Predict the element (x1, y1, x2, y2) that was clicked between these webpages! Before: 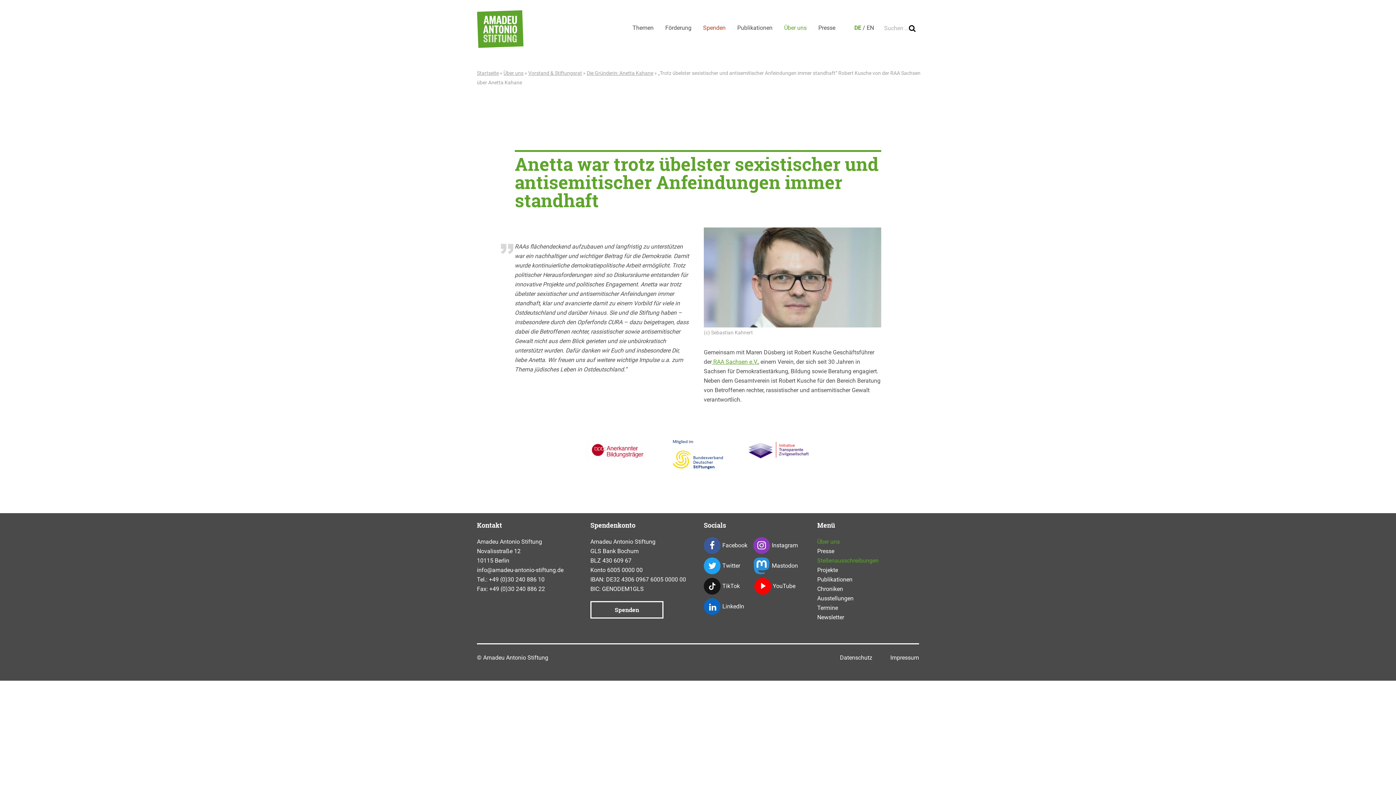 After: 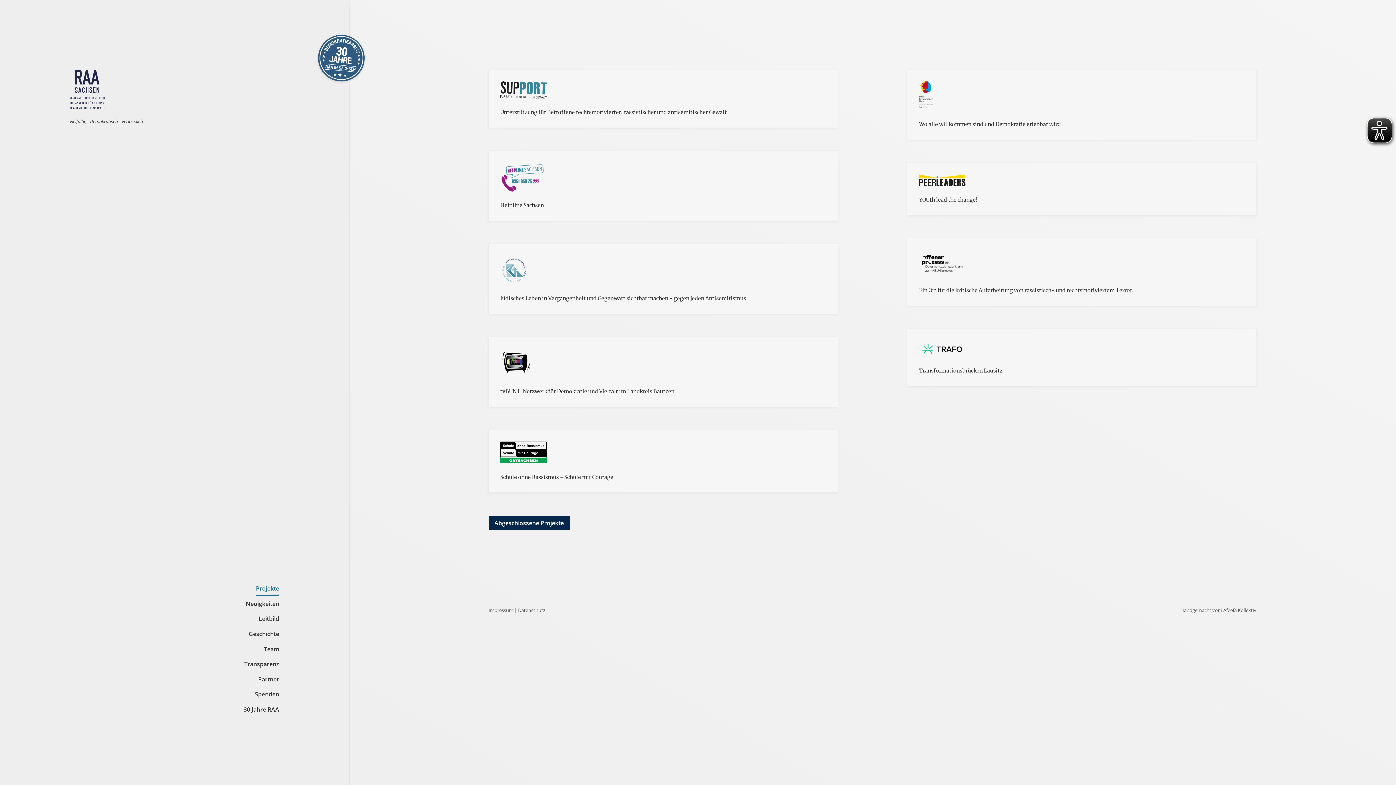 Action: bbox: (712, 358, 758, 365) label:  RAA Sachsen e.V.